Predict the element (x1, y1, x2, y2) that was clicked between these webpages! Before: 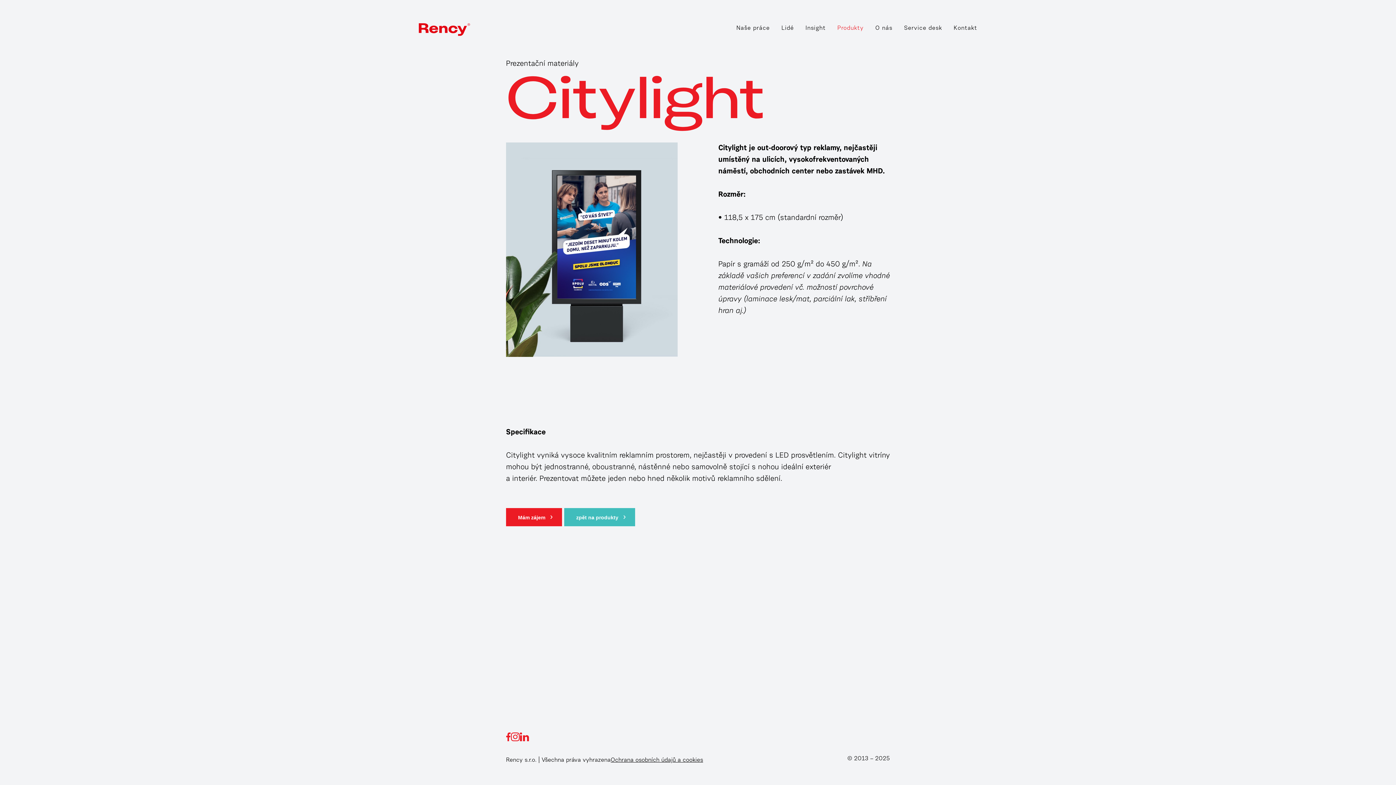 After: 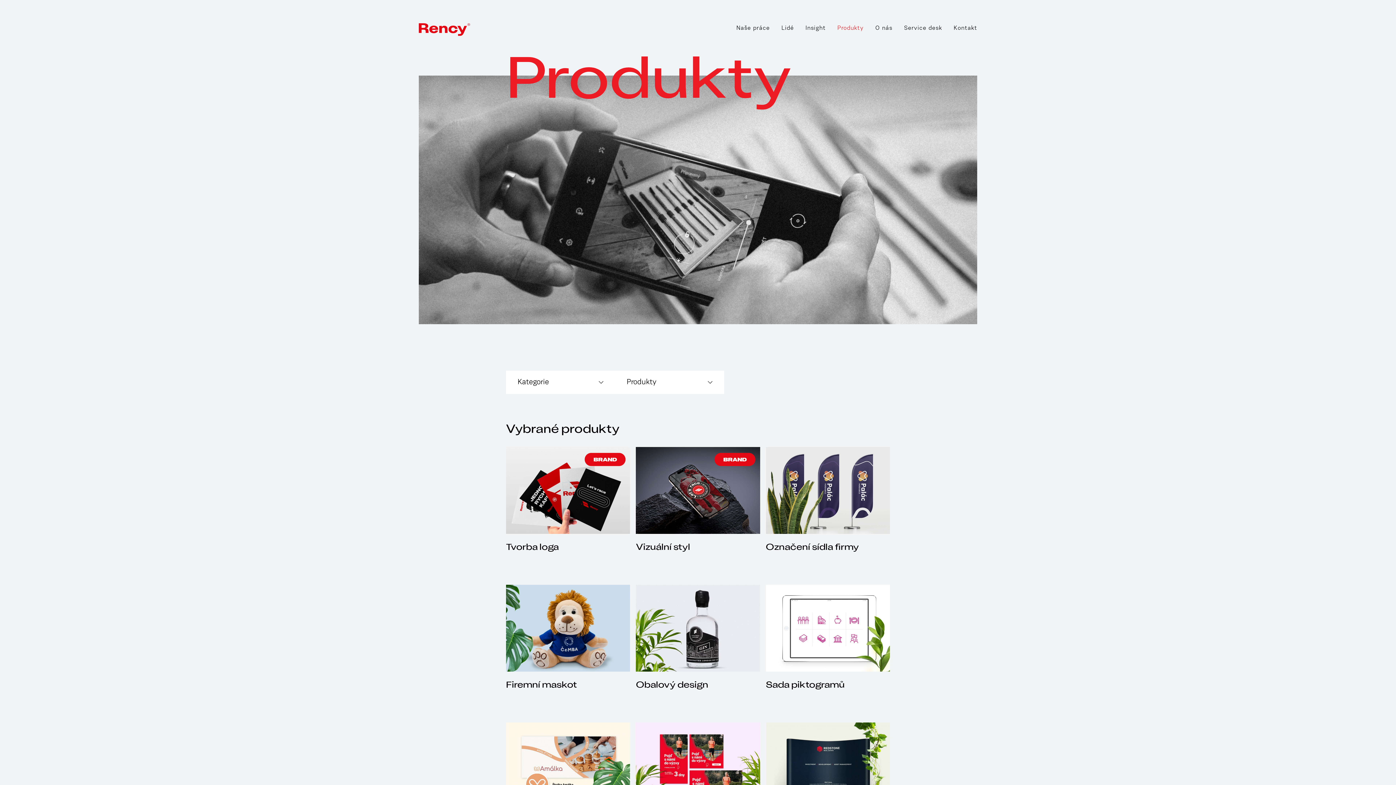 Action: label: Produkty bbox: (837, 25, 863, 31)